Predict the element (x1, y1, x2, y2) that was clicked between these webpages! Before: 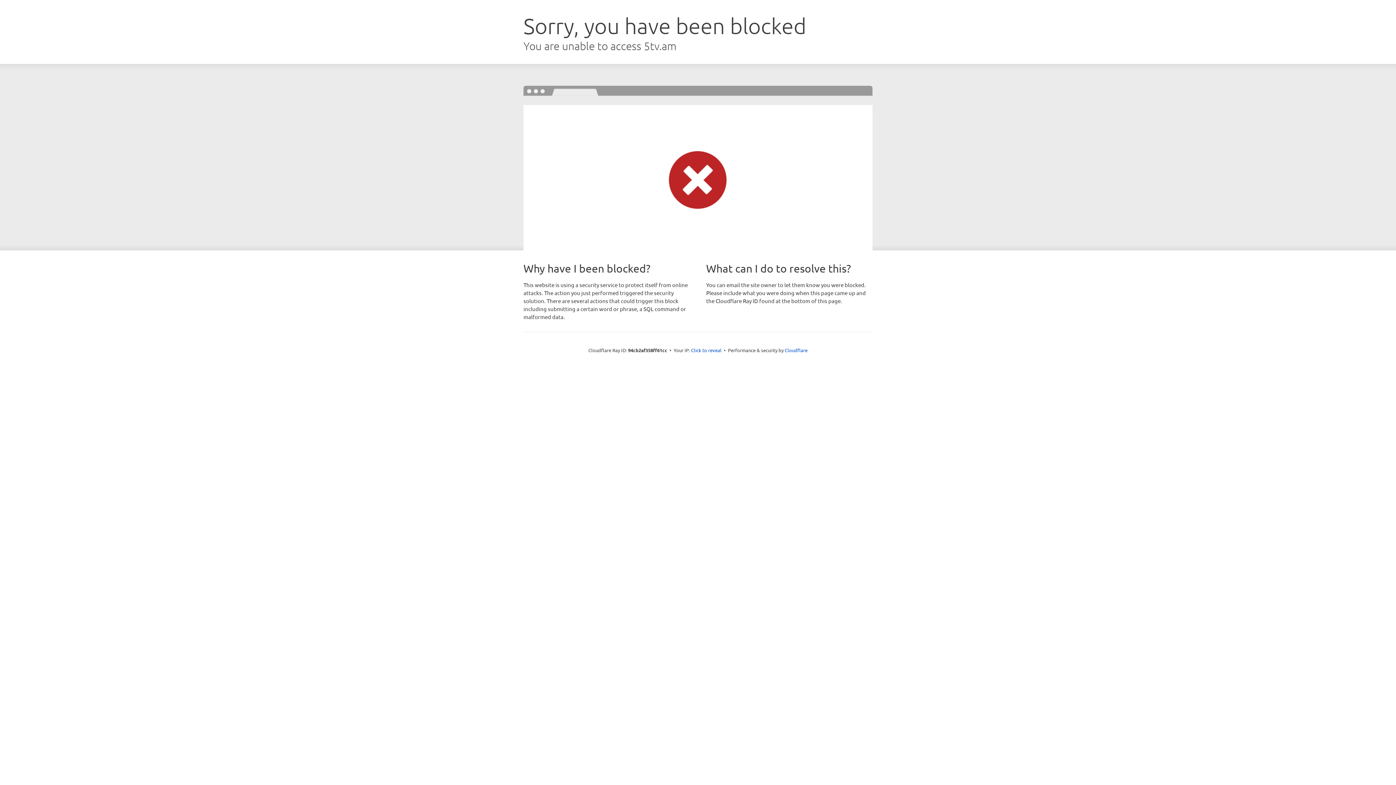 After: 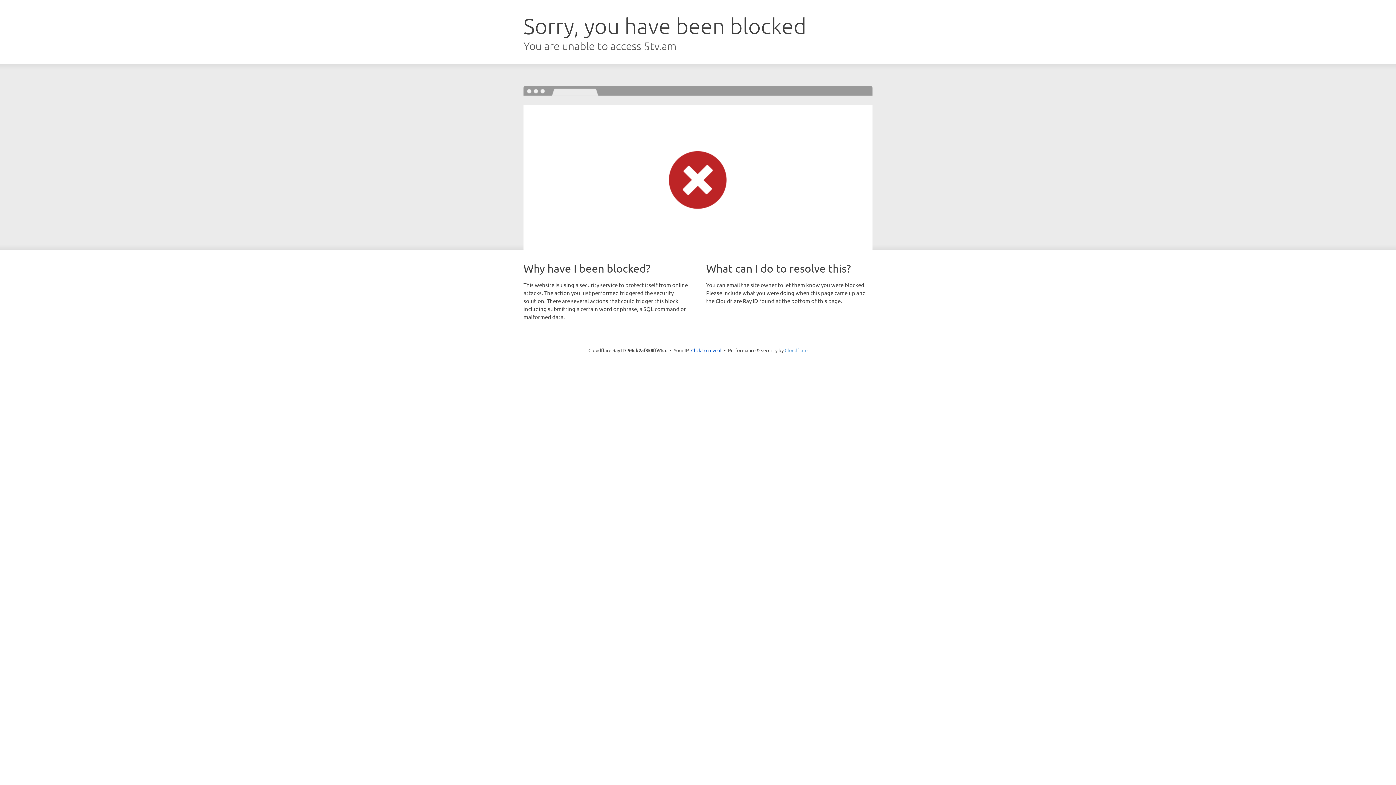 Action: label: Cloudflare bbox: (784, 347, 807, 353)